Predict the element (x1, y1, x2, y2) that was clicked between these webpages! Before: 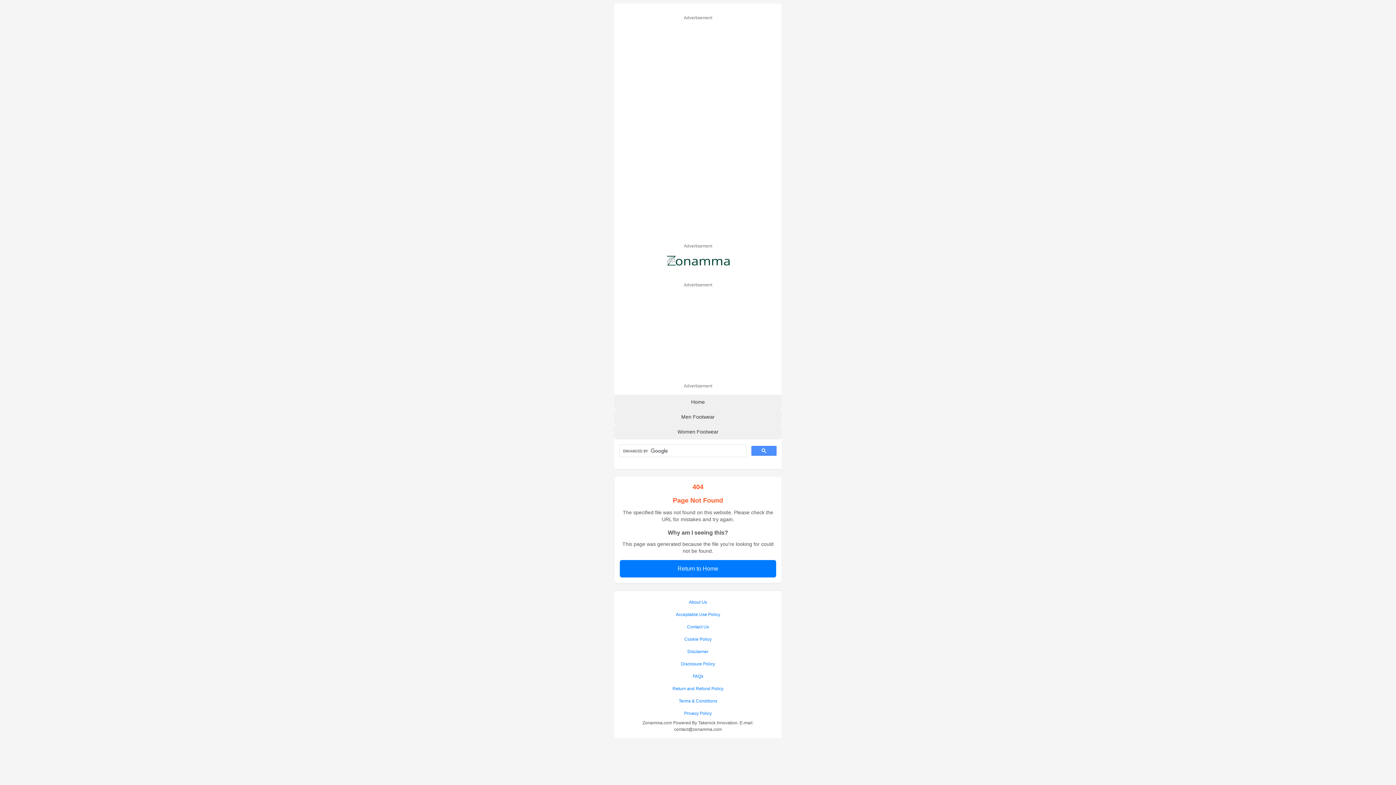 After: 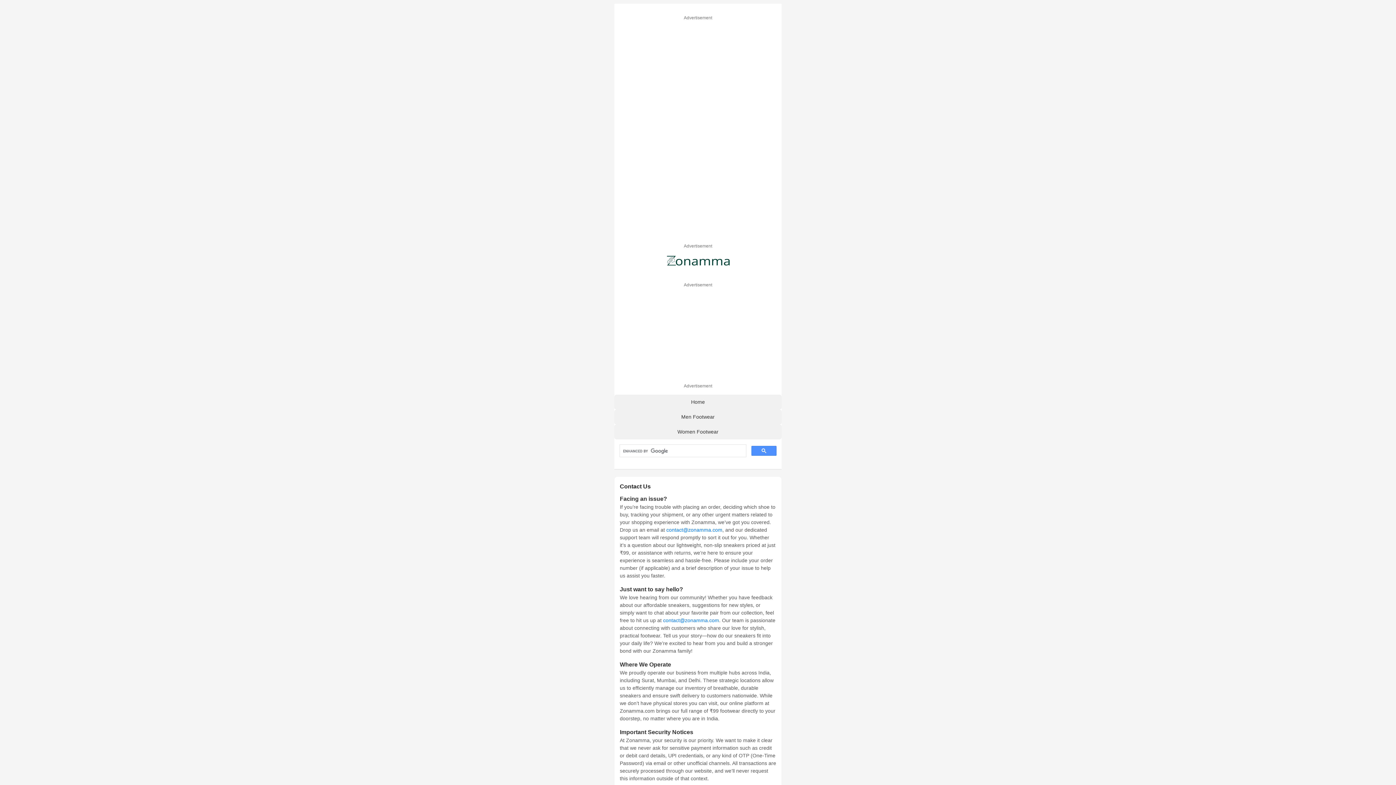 Action: label: Contact Us bbox: (620, 621, 776, 633)